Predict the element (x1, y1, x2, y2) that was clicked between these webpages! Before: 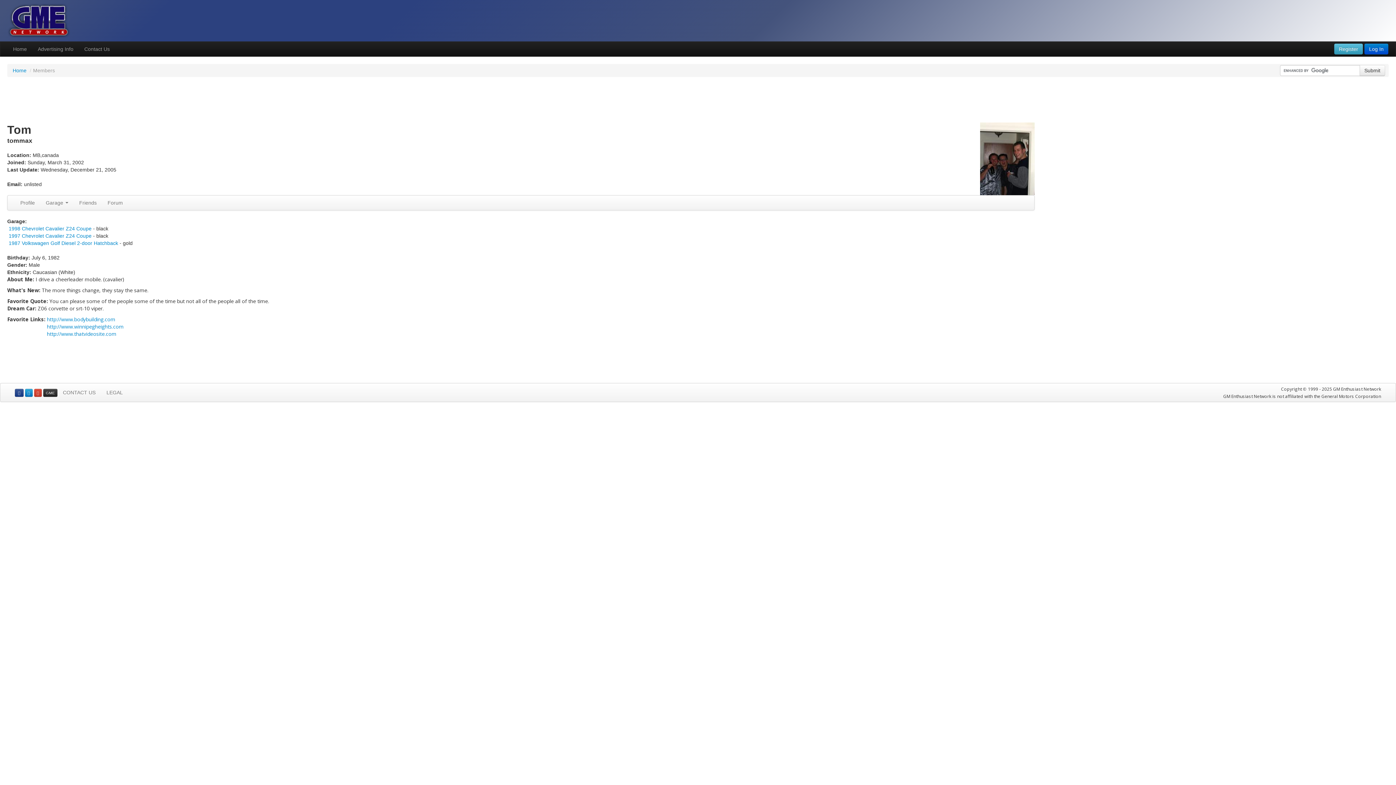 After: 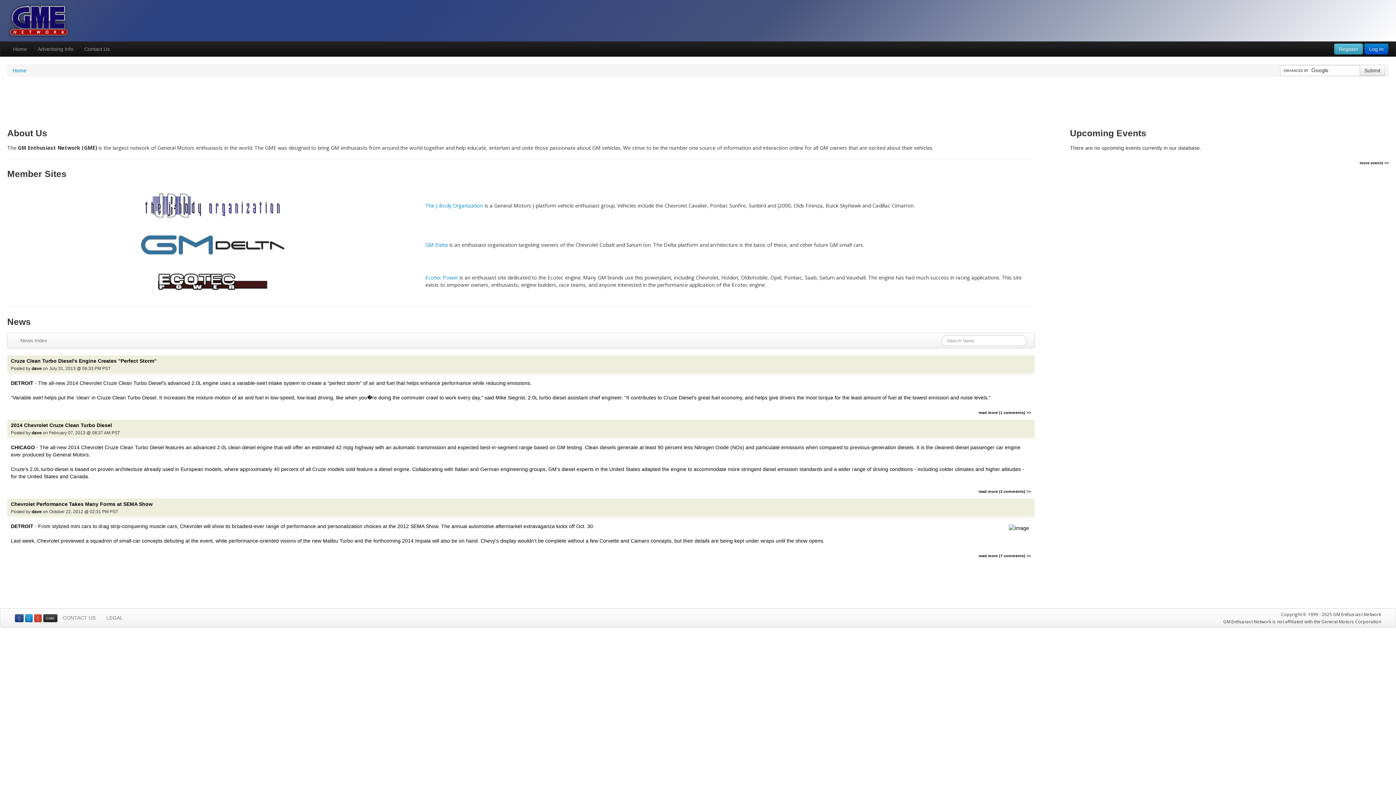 Action: bbox: (7, 17, 70, 23)